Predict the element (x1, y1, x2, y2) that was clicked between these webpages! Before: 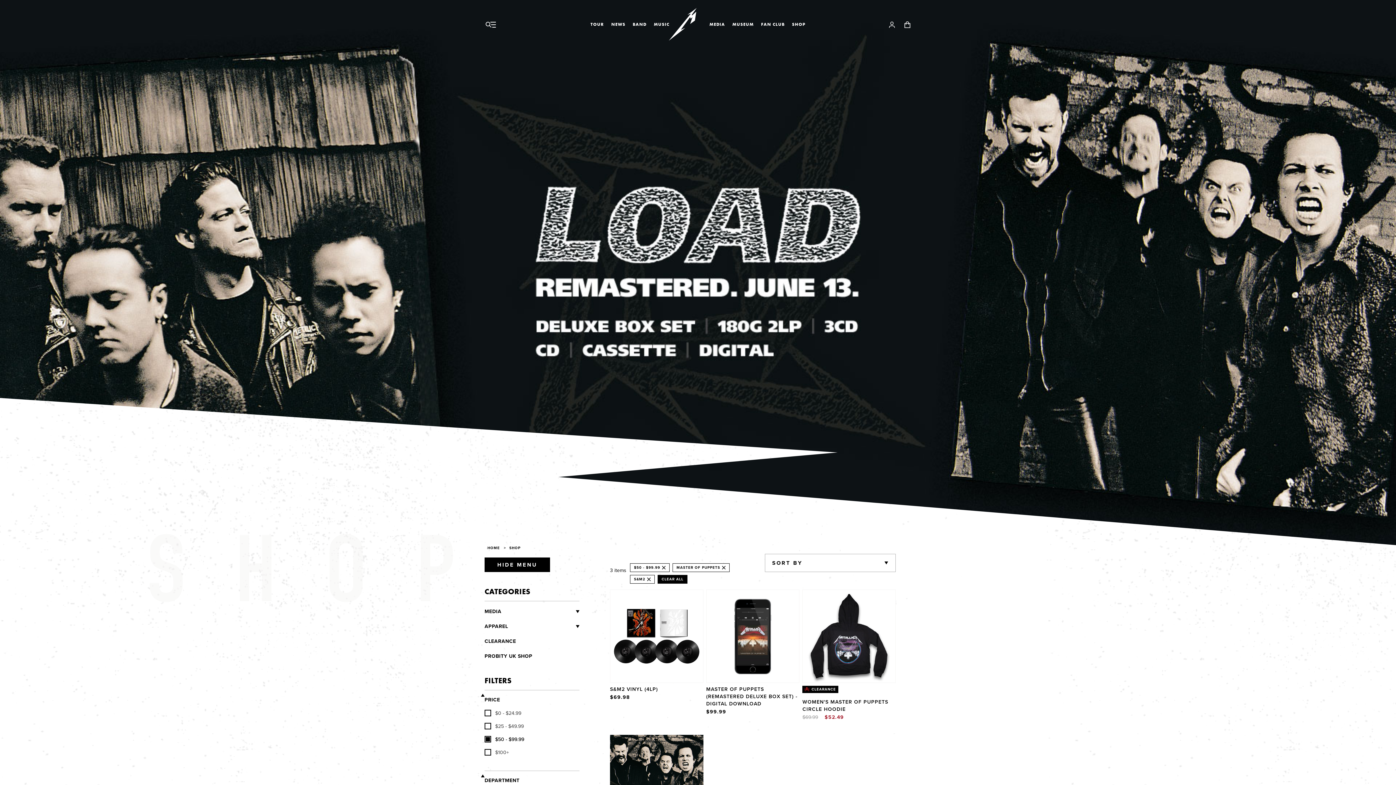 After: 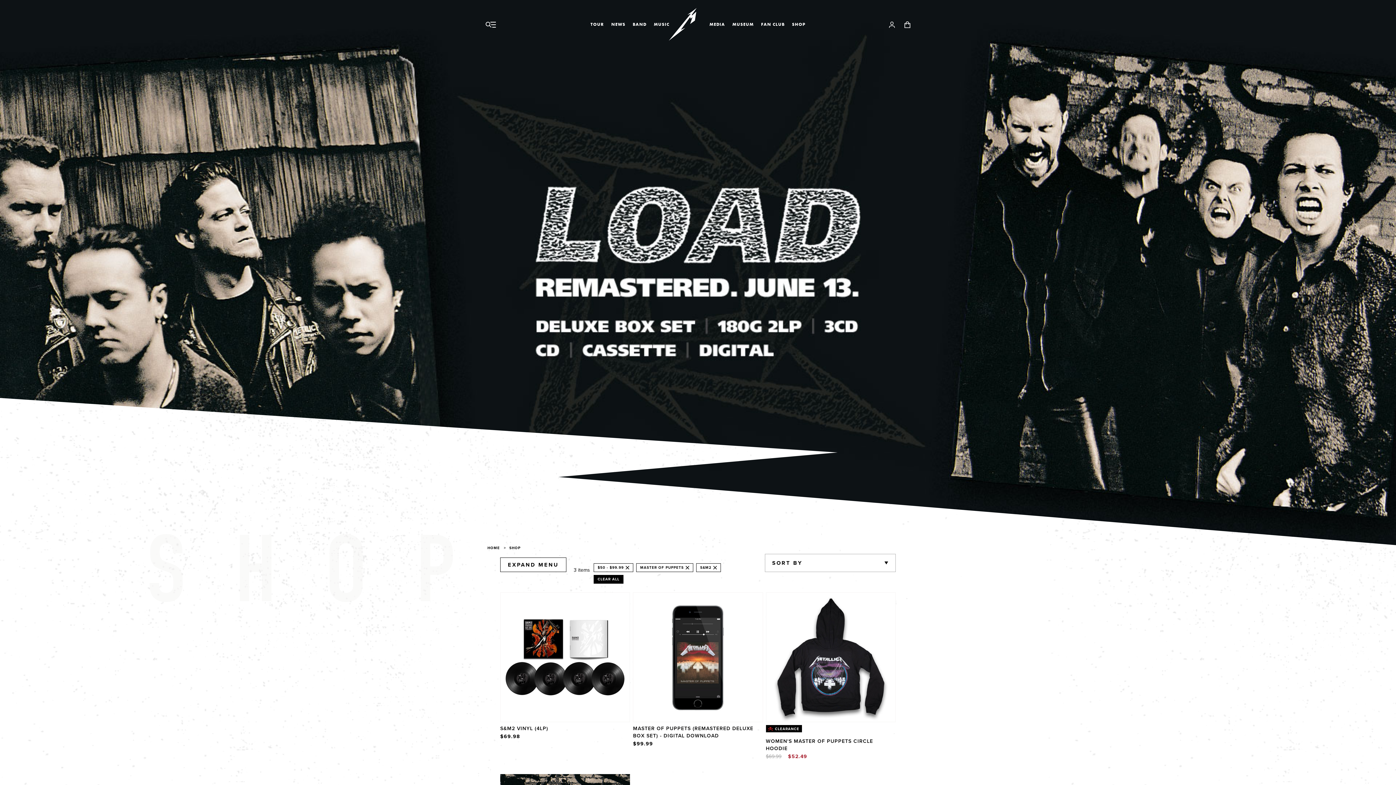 Action: bbox: (484, 557, 550, 572) label: HIDE MENU